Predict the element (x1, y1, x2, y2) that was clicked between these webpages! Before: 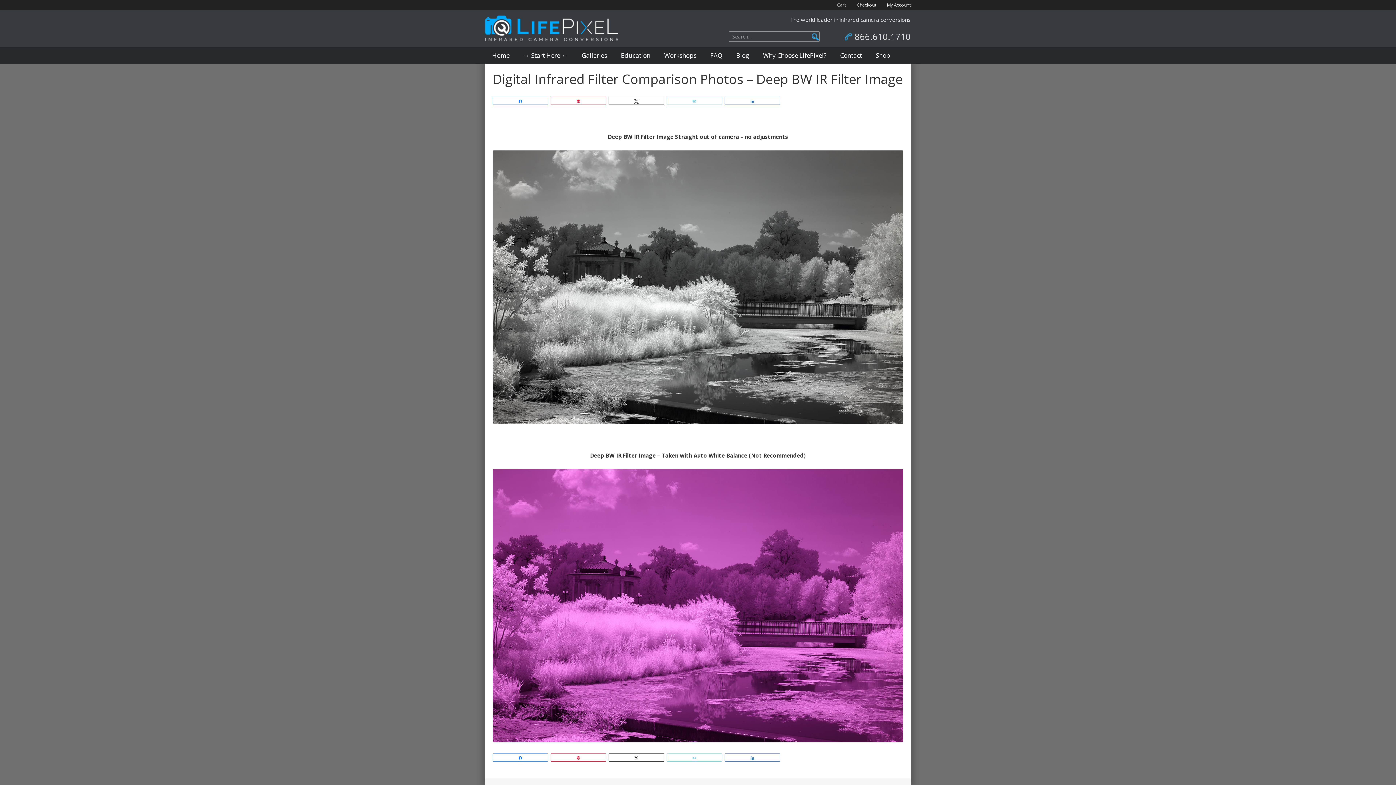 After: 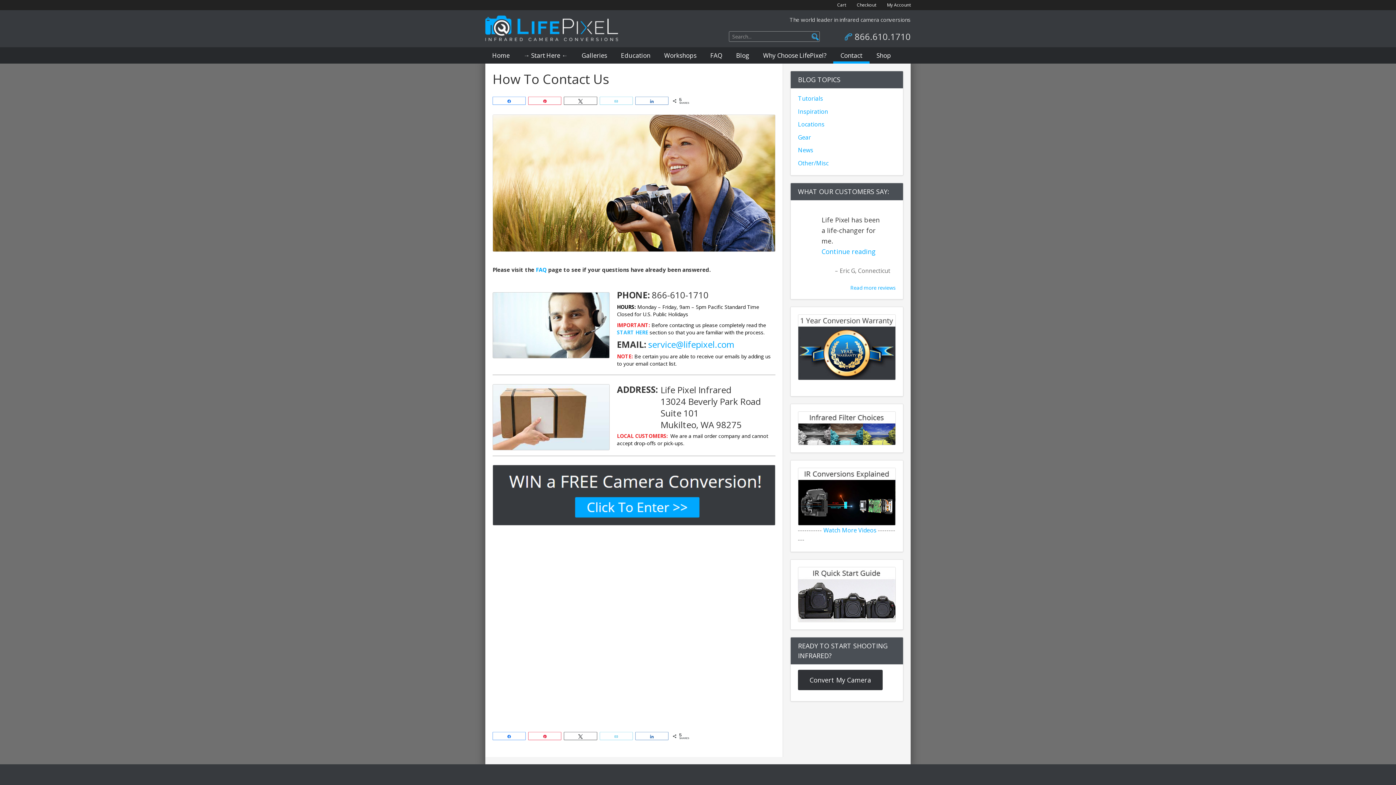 Action: label: Contact bbox: (833, 47, 869, 63)